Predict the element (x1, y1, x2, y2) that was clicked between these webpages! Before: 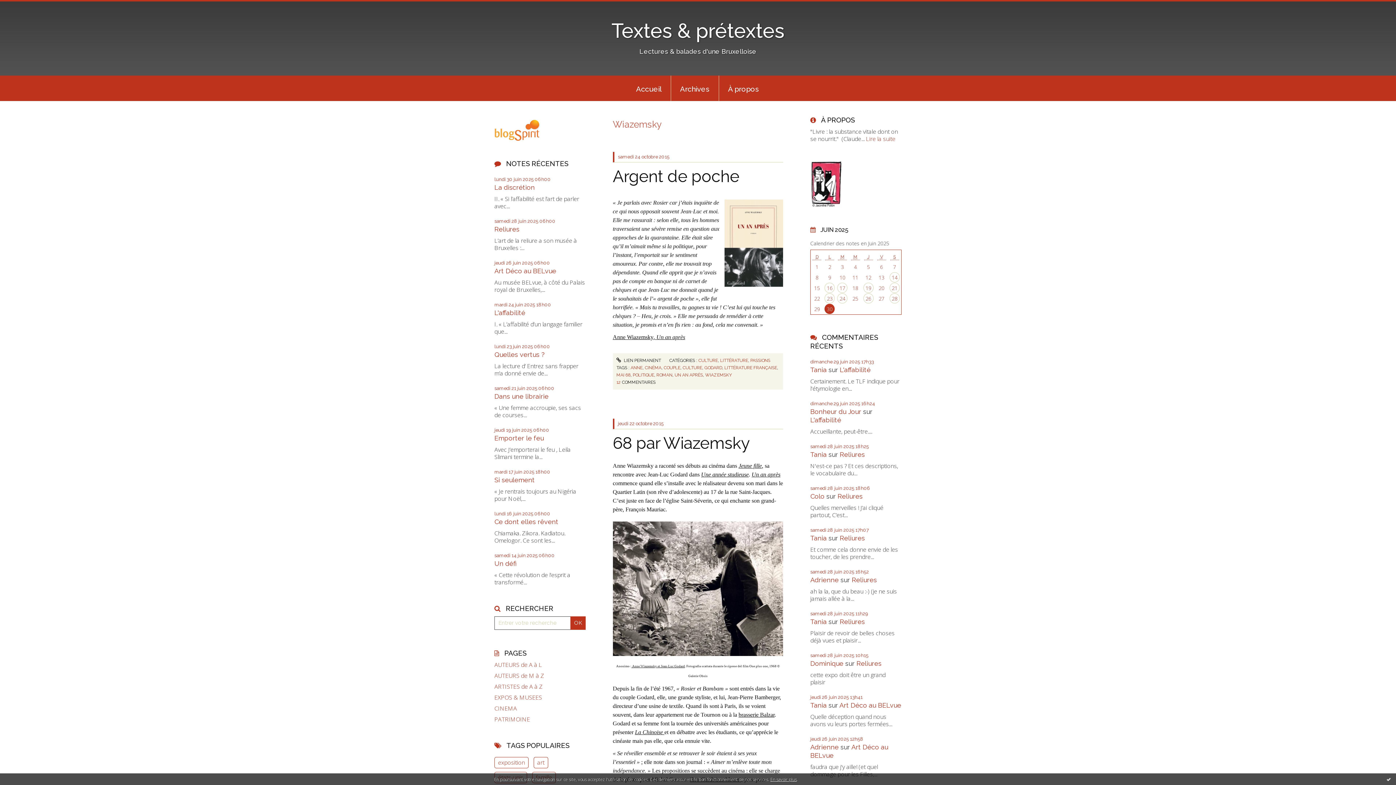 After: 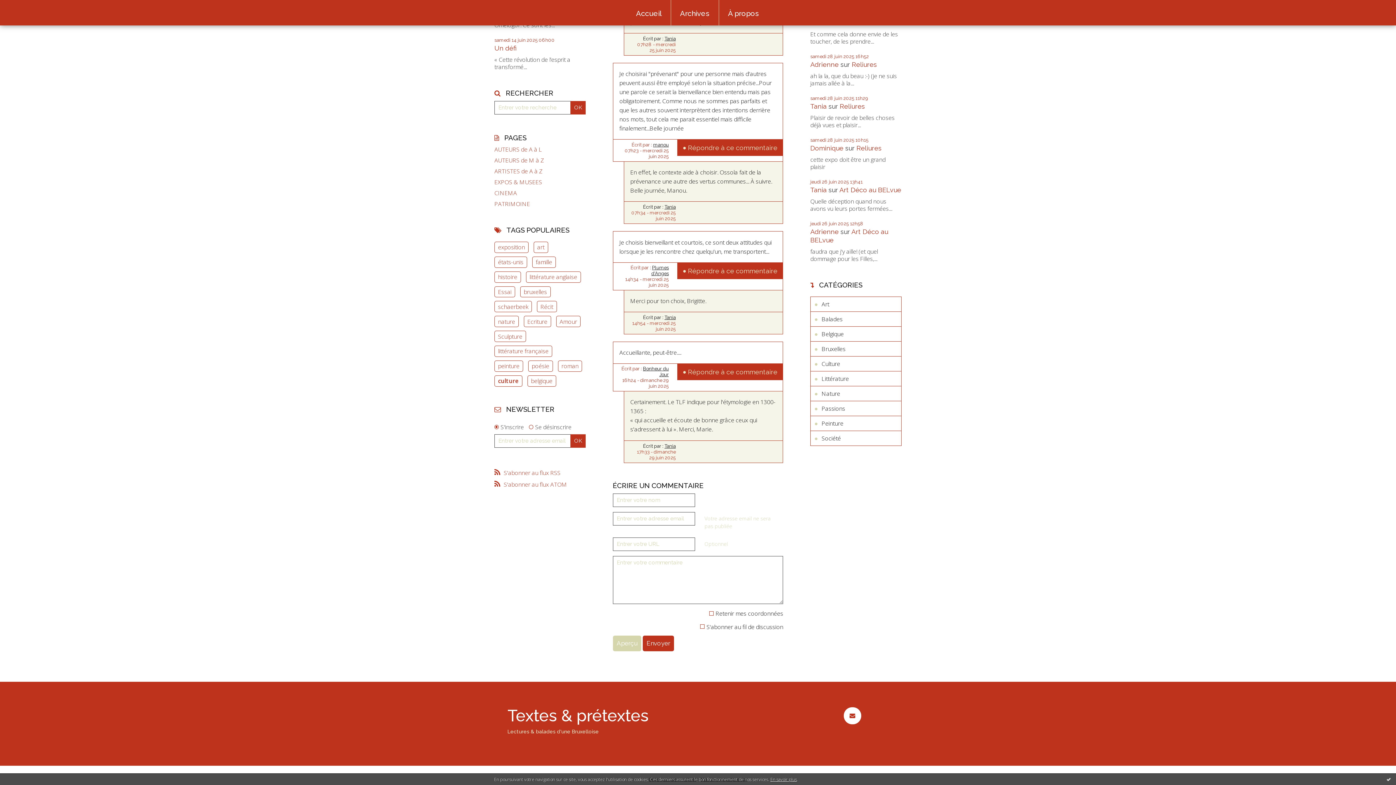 Action: bbox: (810, 408, 861, 415) label: Bonheur du Jour